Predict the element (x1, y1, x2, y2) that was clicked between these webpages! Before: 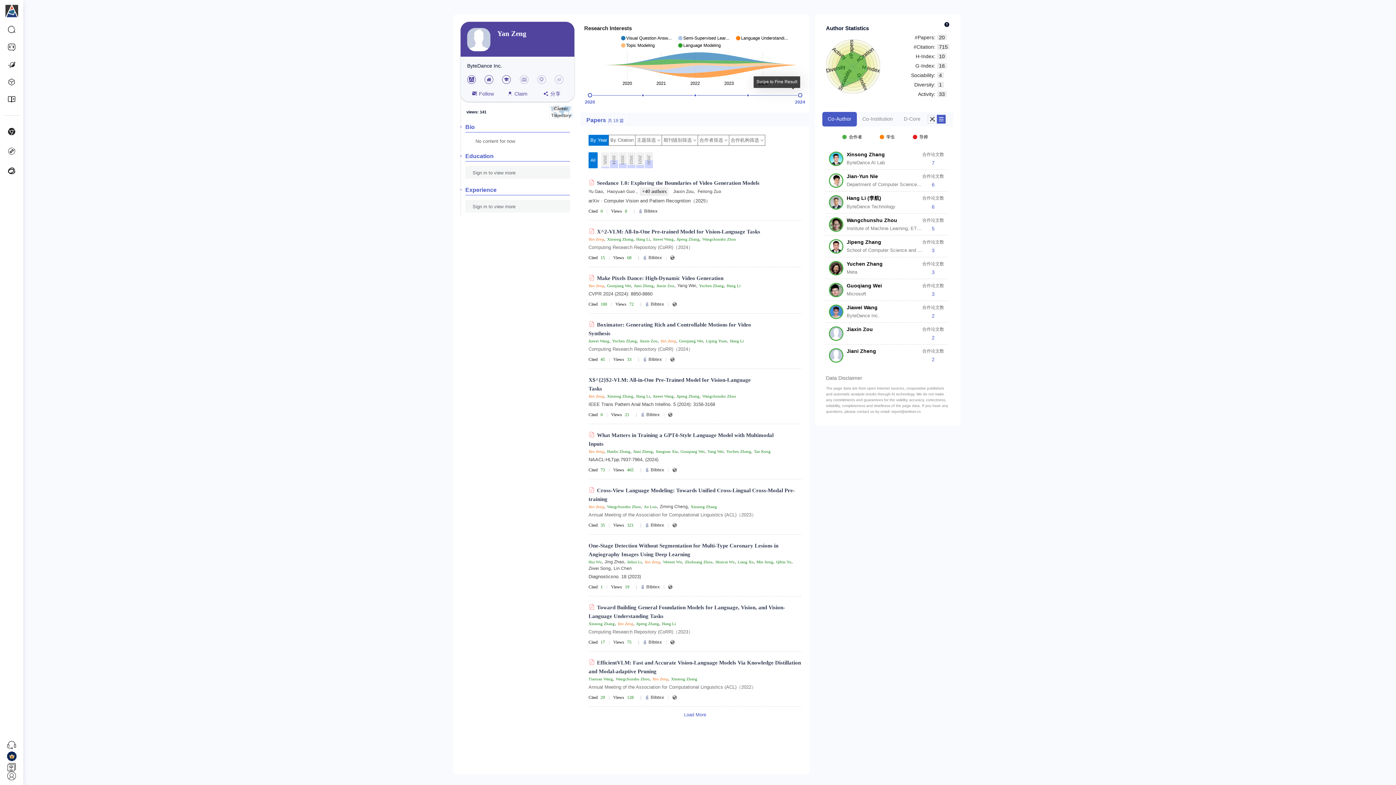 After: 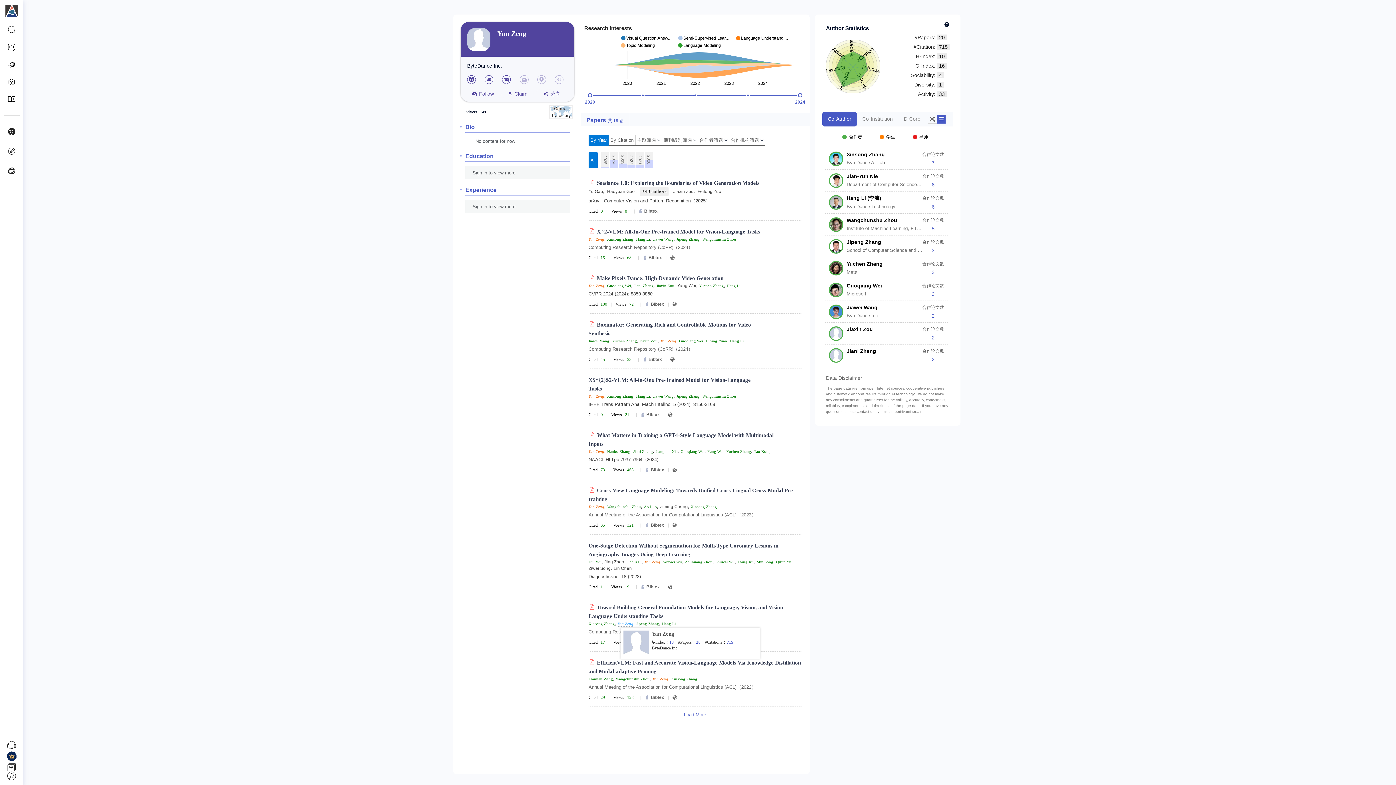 Action: bbox: (617, 621, 633, 626) label: Yan Zeng